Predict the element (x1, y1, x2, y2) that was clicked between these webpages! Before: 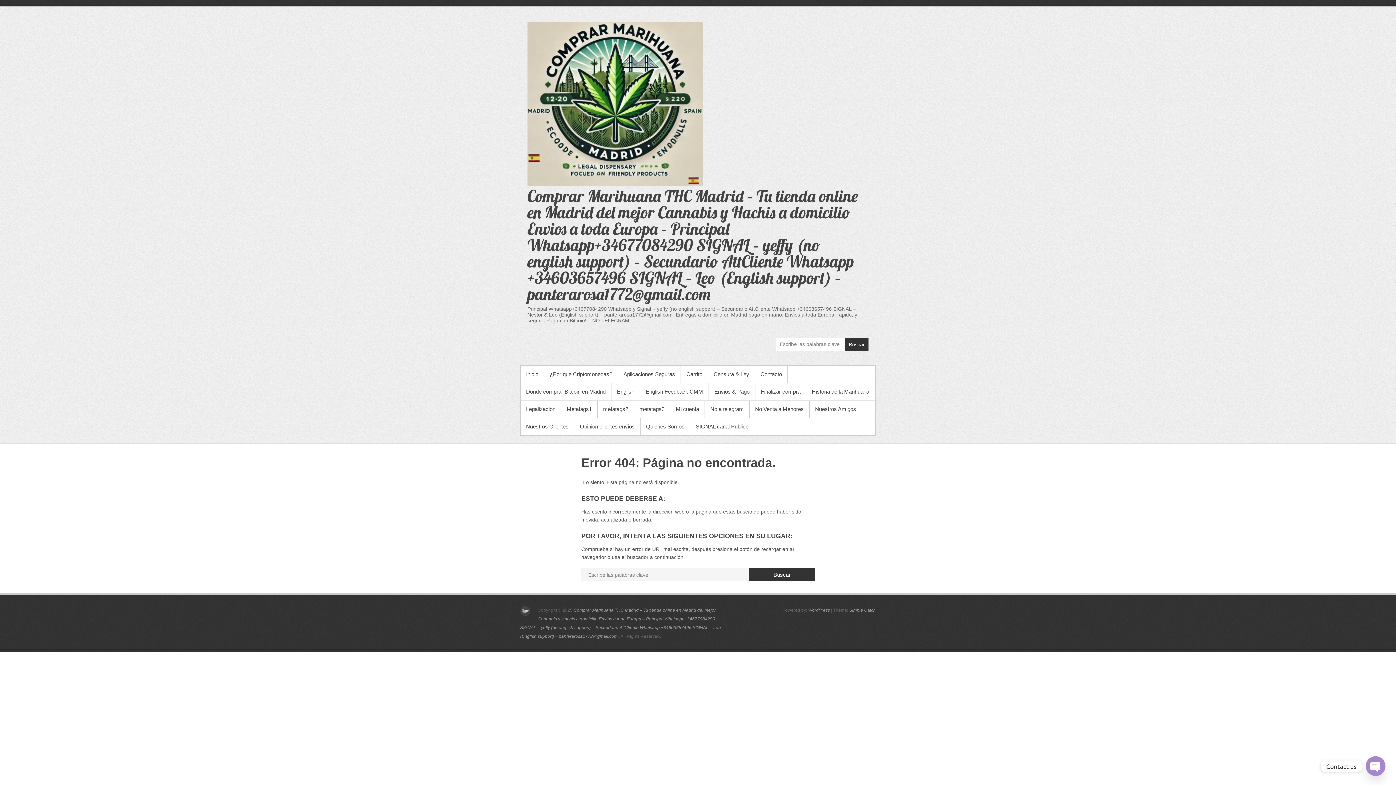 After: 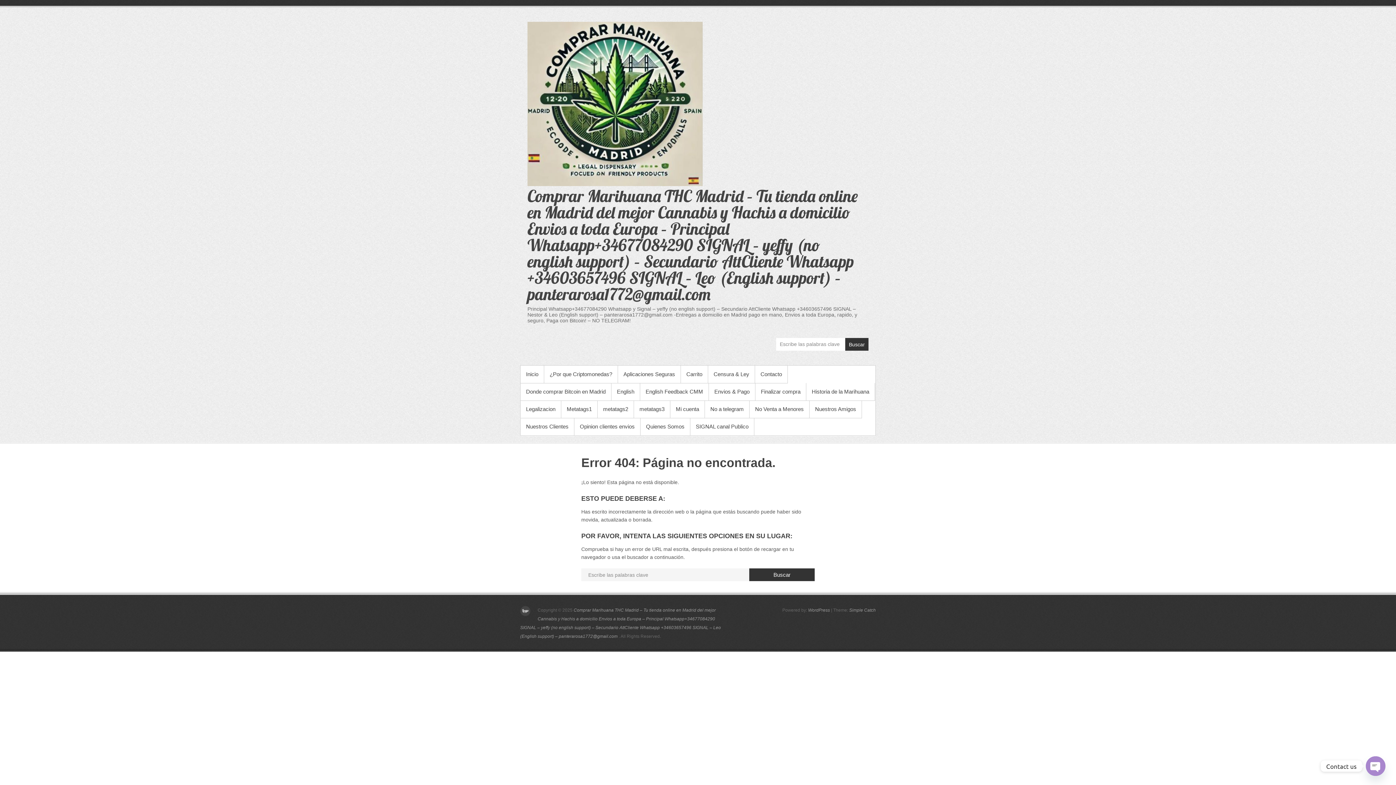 Action: label: Simple Catch bbox: (849, 608, 876, 613)